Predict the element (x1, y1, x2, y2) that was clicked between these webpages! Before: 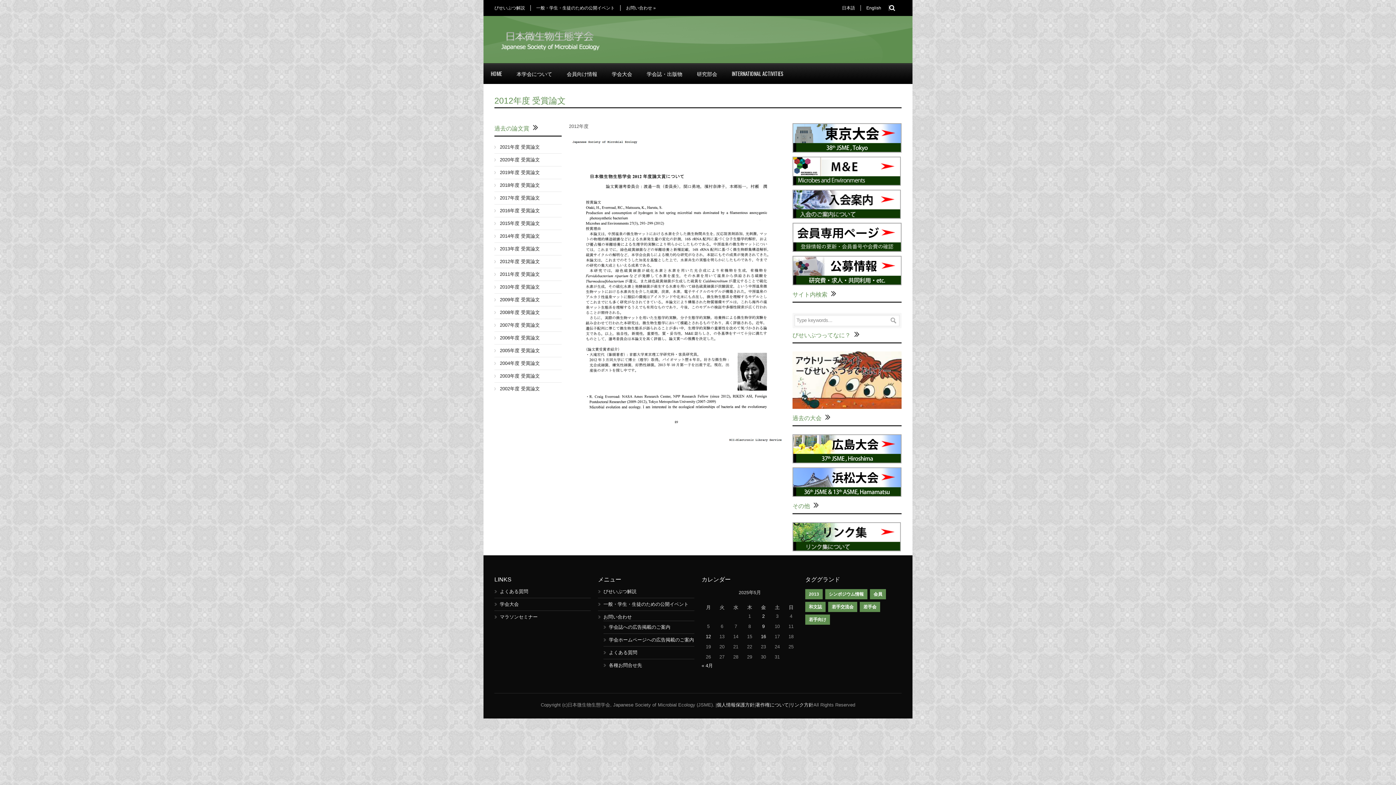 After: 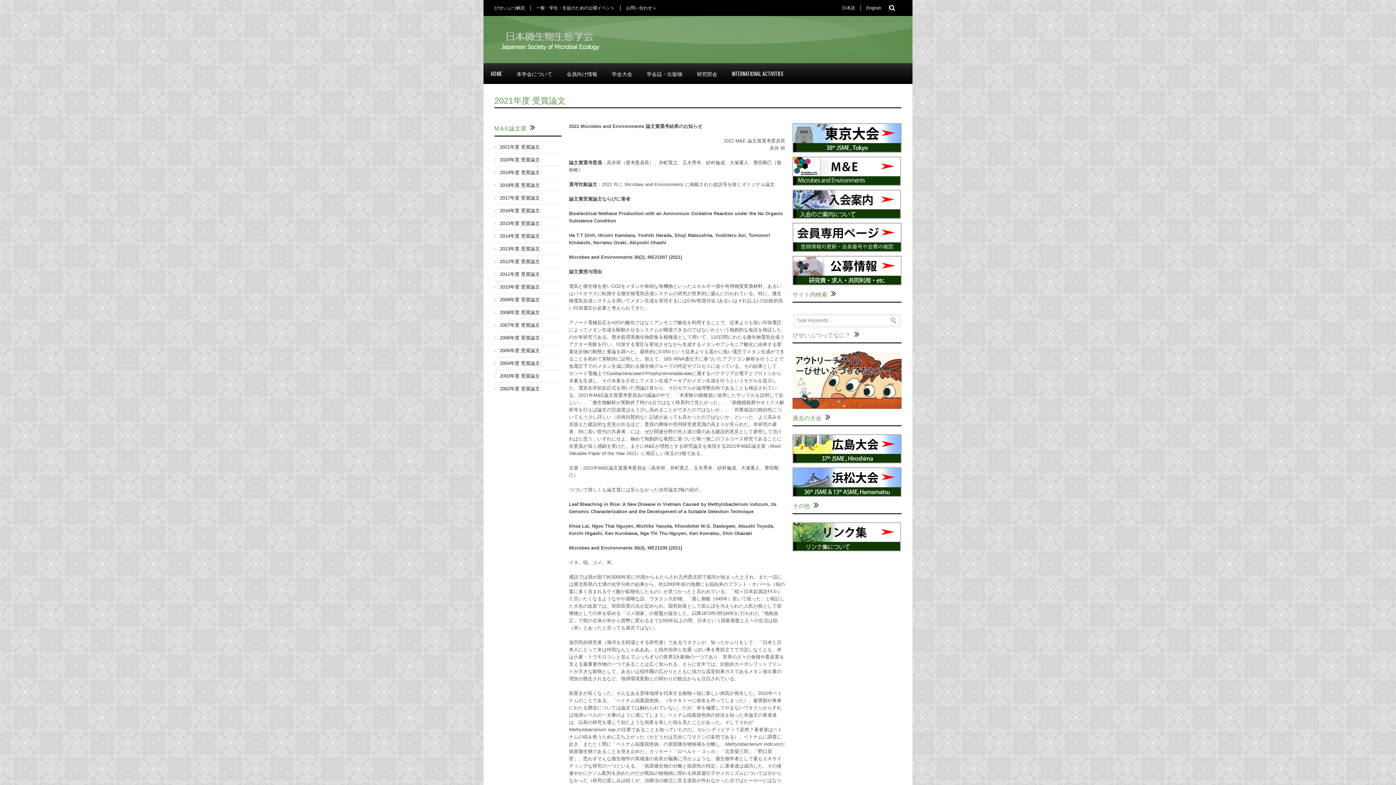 Action: bbox: (500, 144, 540, 149) label: 2021年度 受賞論文